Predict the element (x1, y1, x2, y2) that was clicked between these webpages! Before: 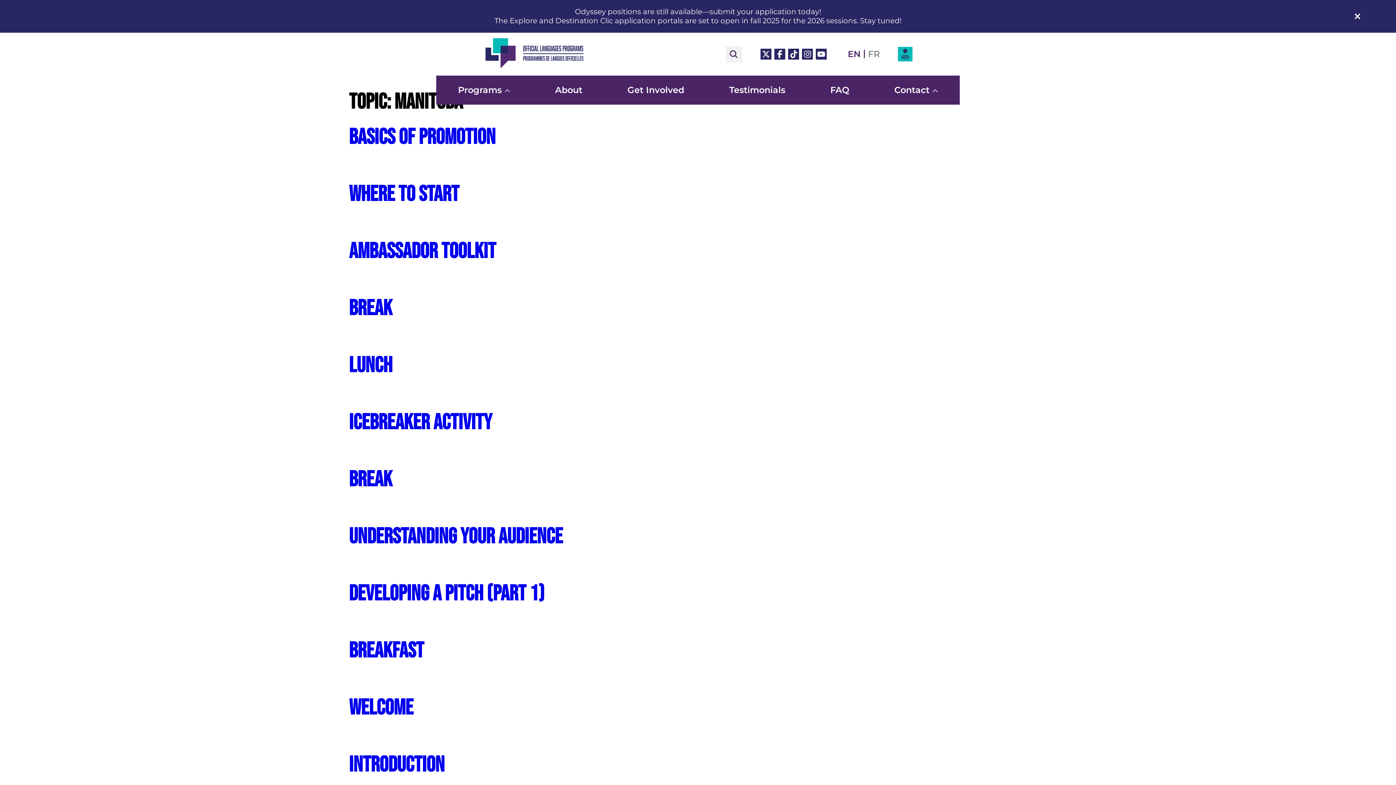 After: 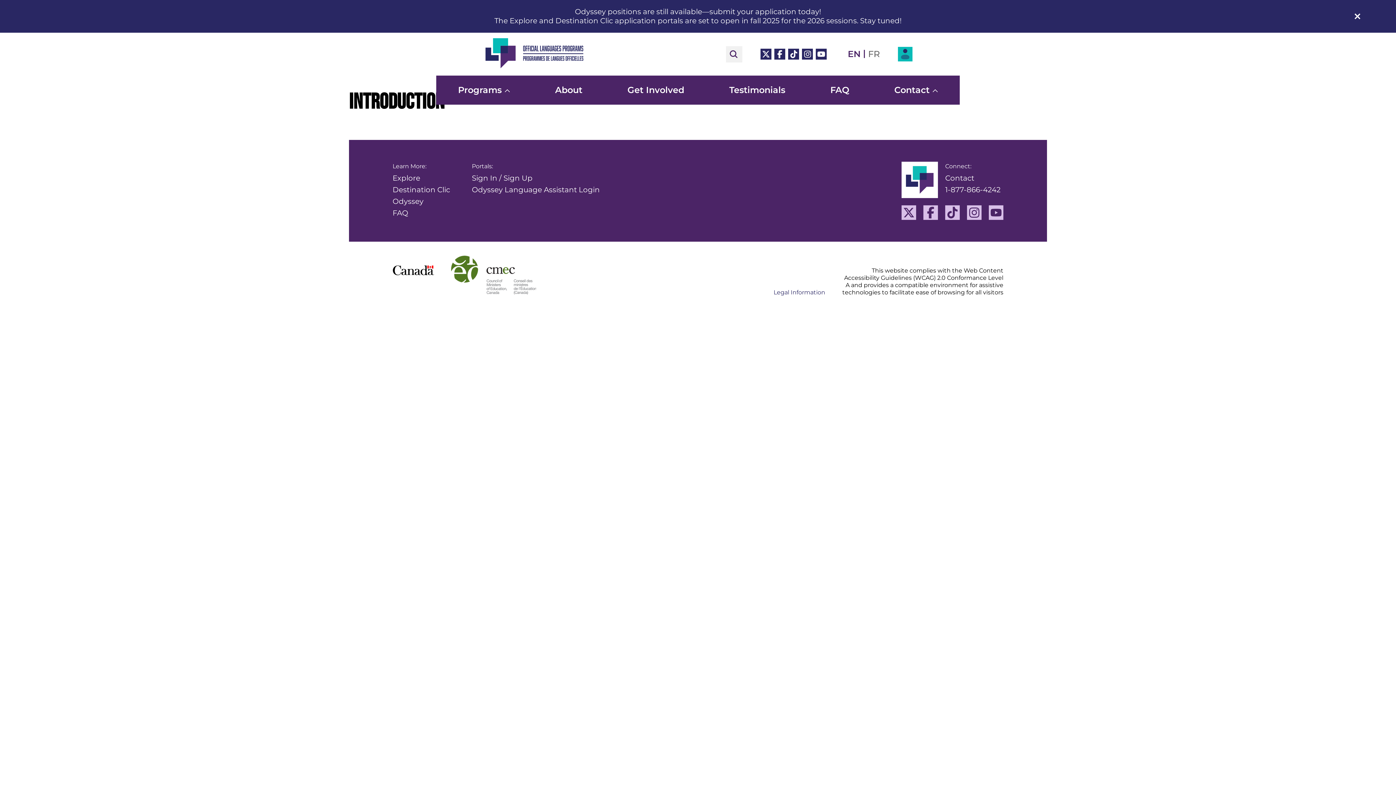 Action: label: Introduction bbox: (349, 752, 444, 778)